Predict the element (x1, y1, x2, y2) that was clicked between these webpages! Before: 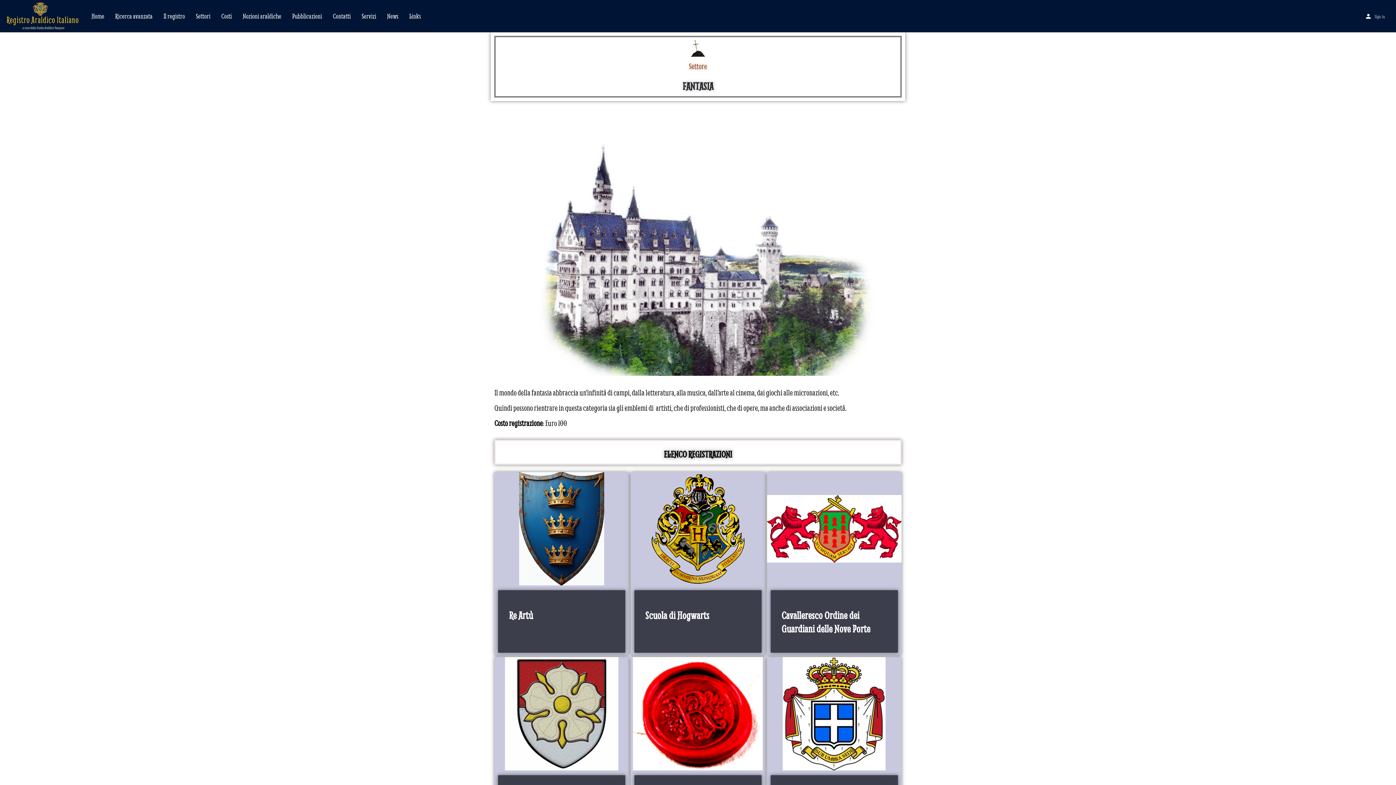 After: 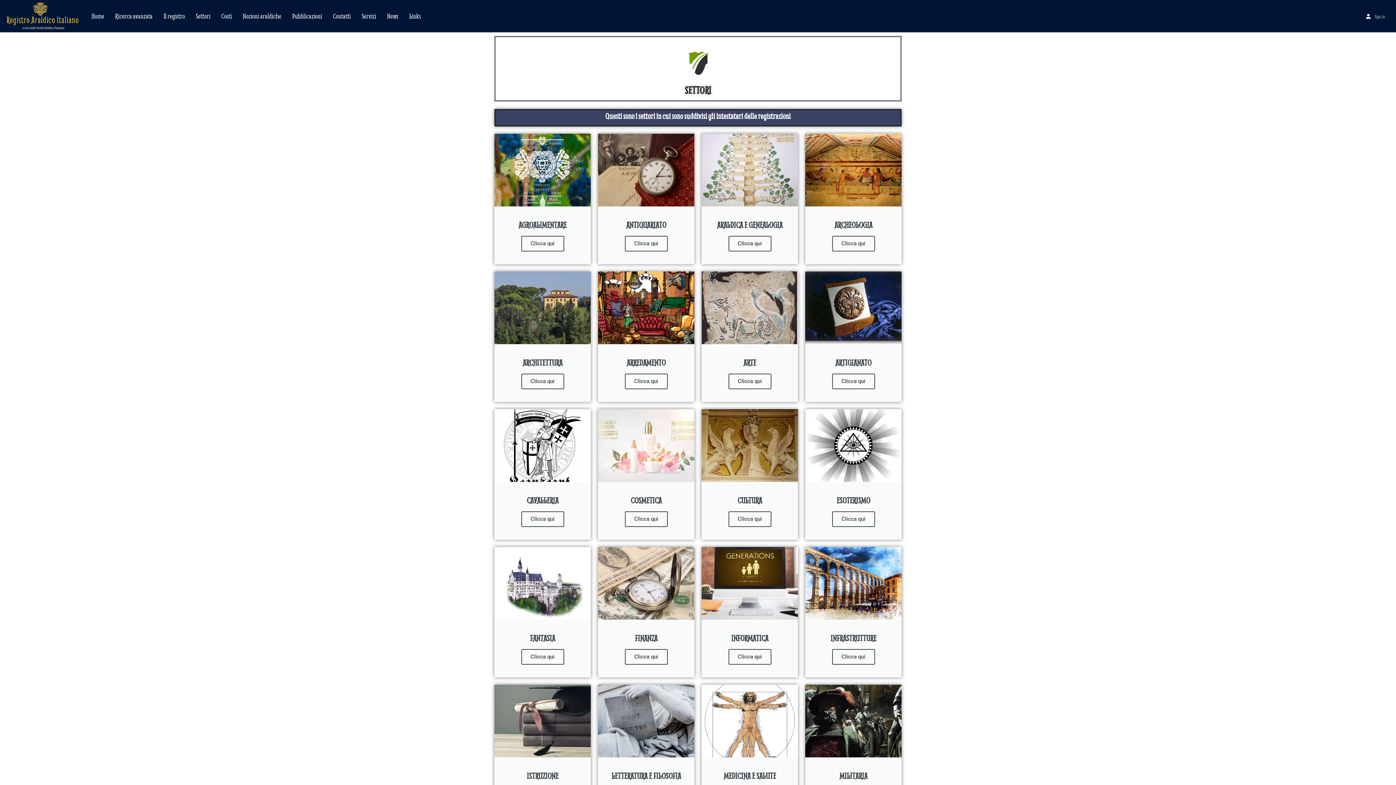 Action: bbox: (195, 11, 210, 21) label: Settori